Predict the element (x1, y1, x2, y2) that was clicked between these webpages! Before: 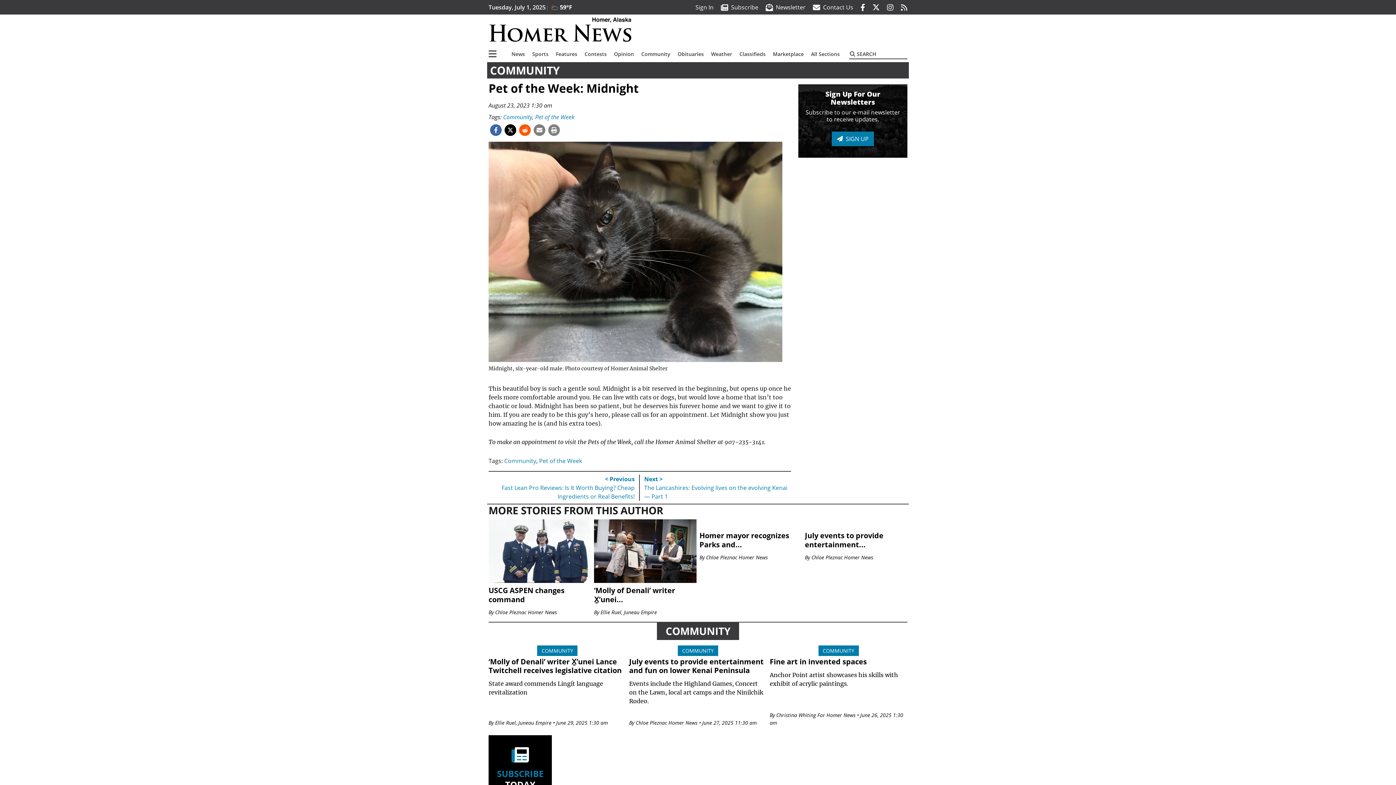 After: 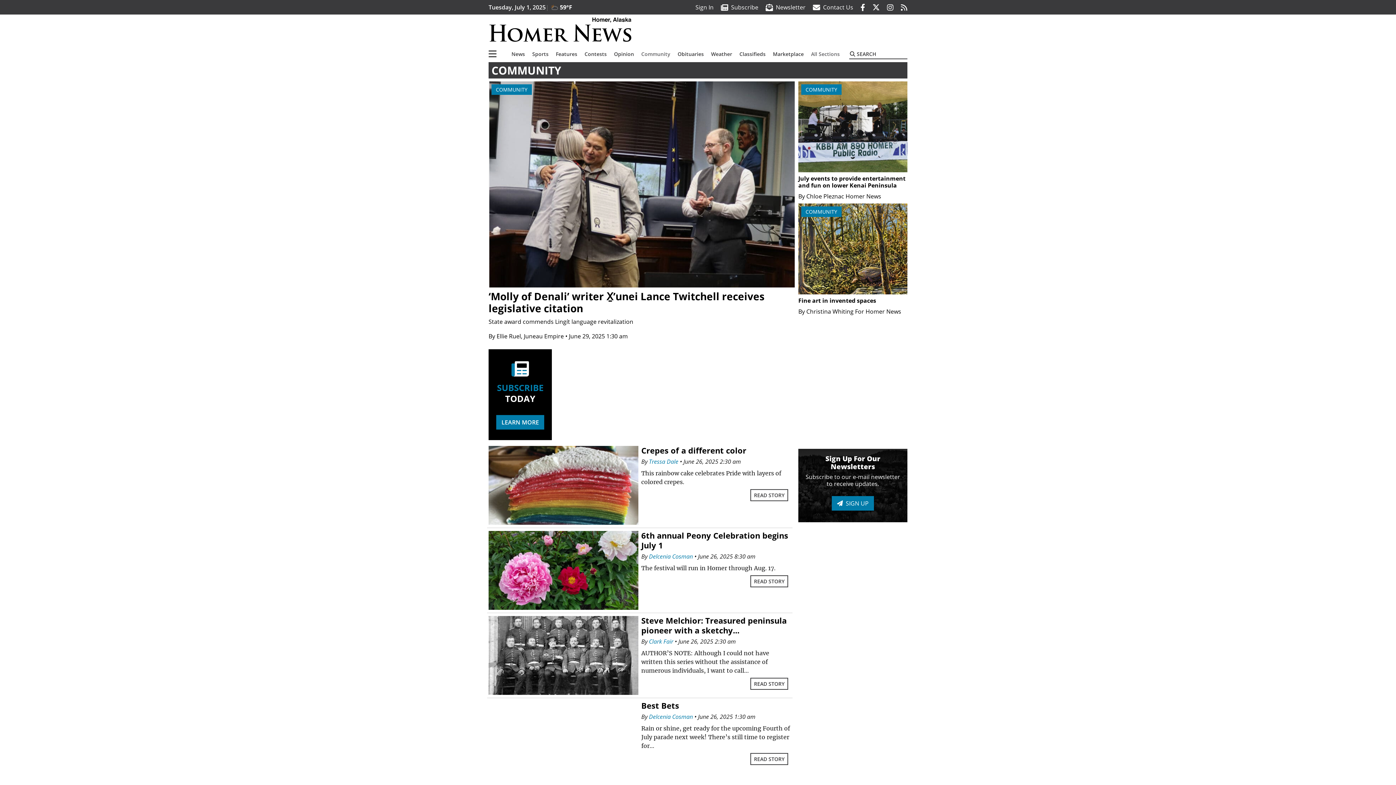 Action: bbox: (677, 645, 718, 656) label: COMMUNITY